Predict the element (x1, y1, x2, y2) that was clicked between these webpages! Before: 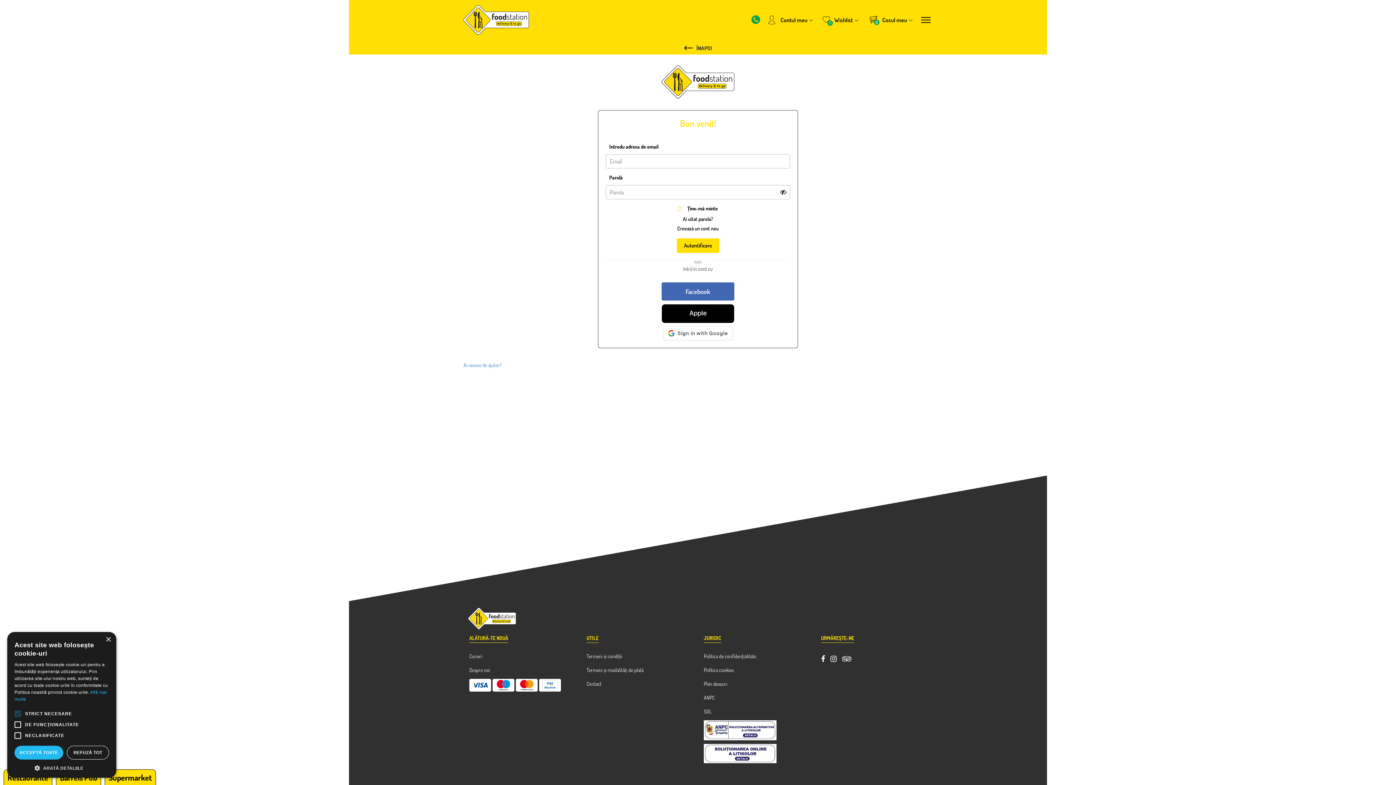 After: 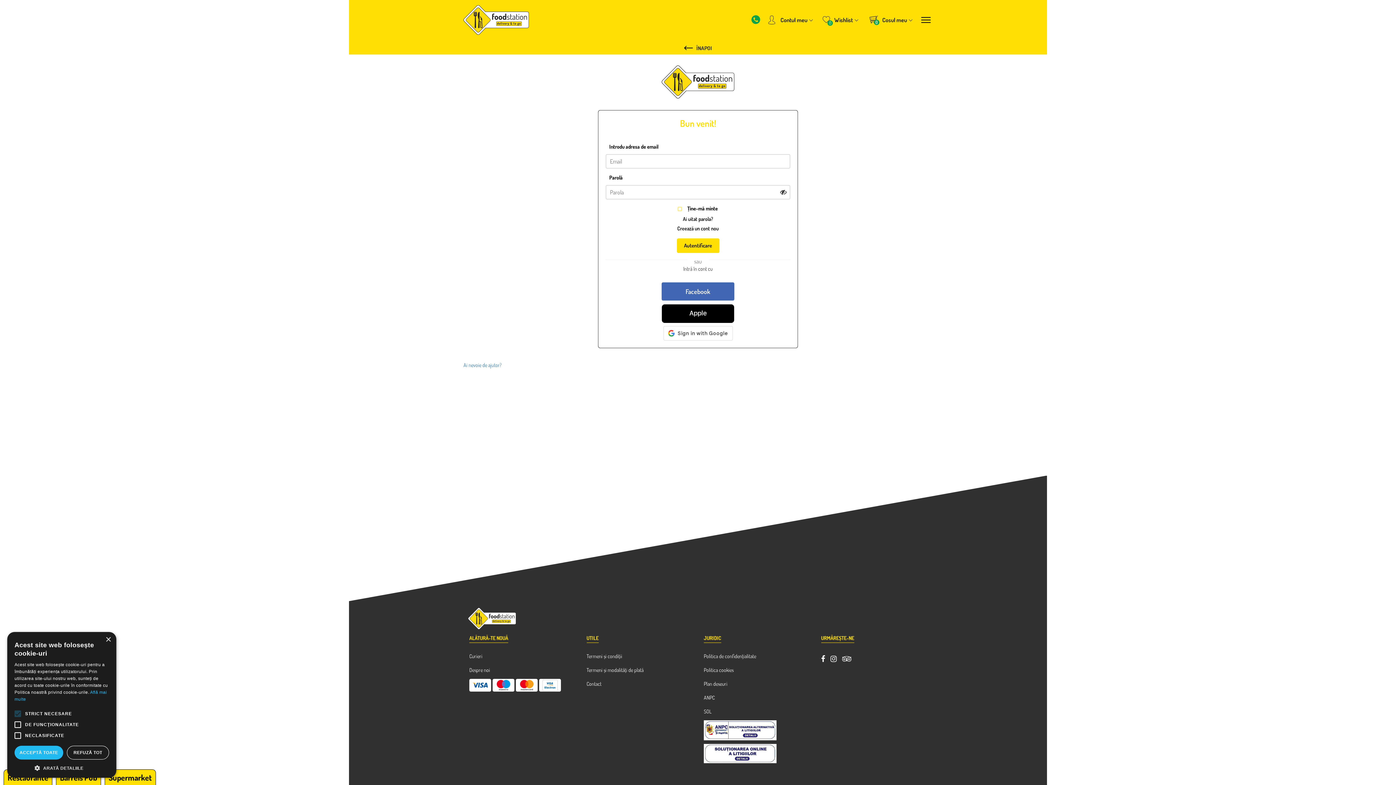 Action: bbox: (704, 694, 714, 701) label: ANPC